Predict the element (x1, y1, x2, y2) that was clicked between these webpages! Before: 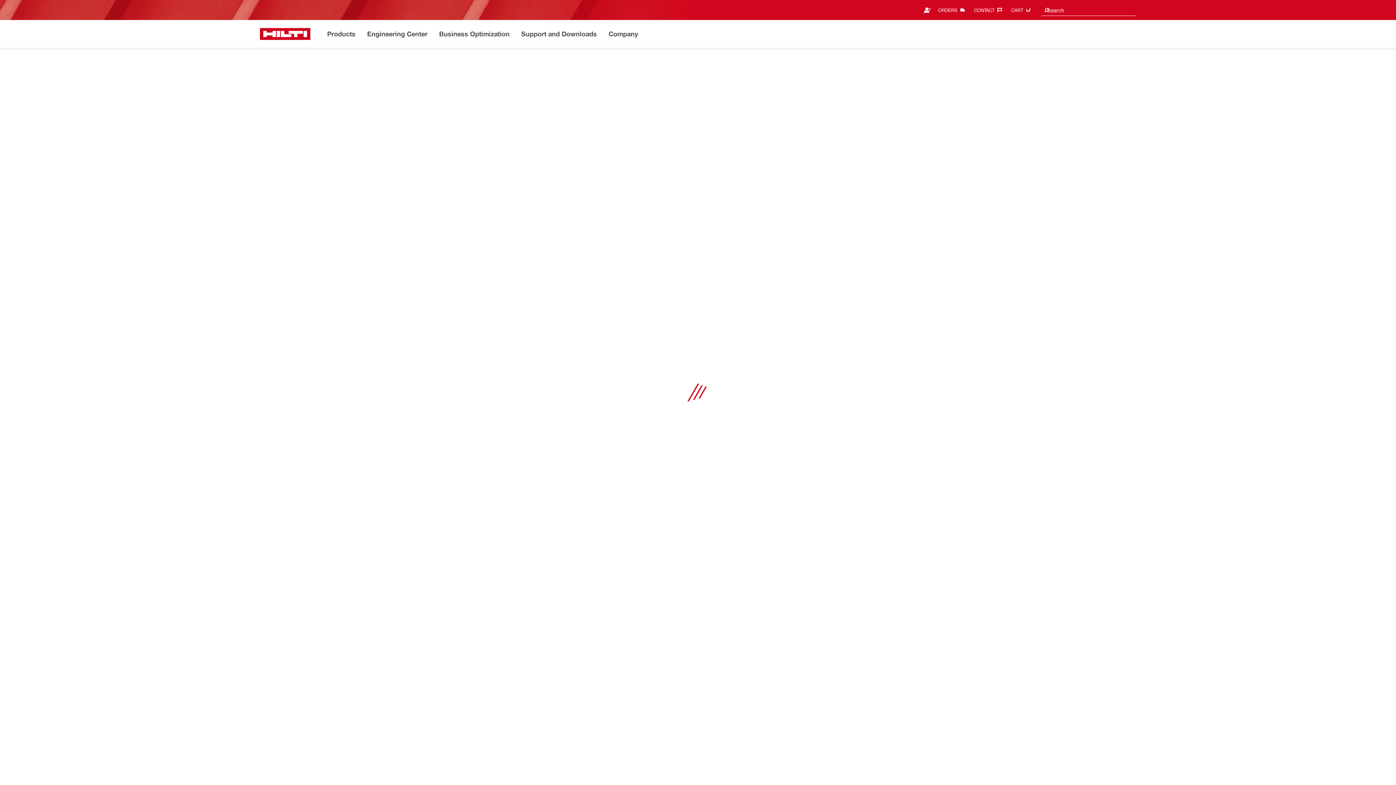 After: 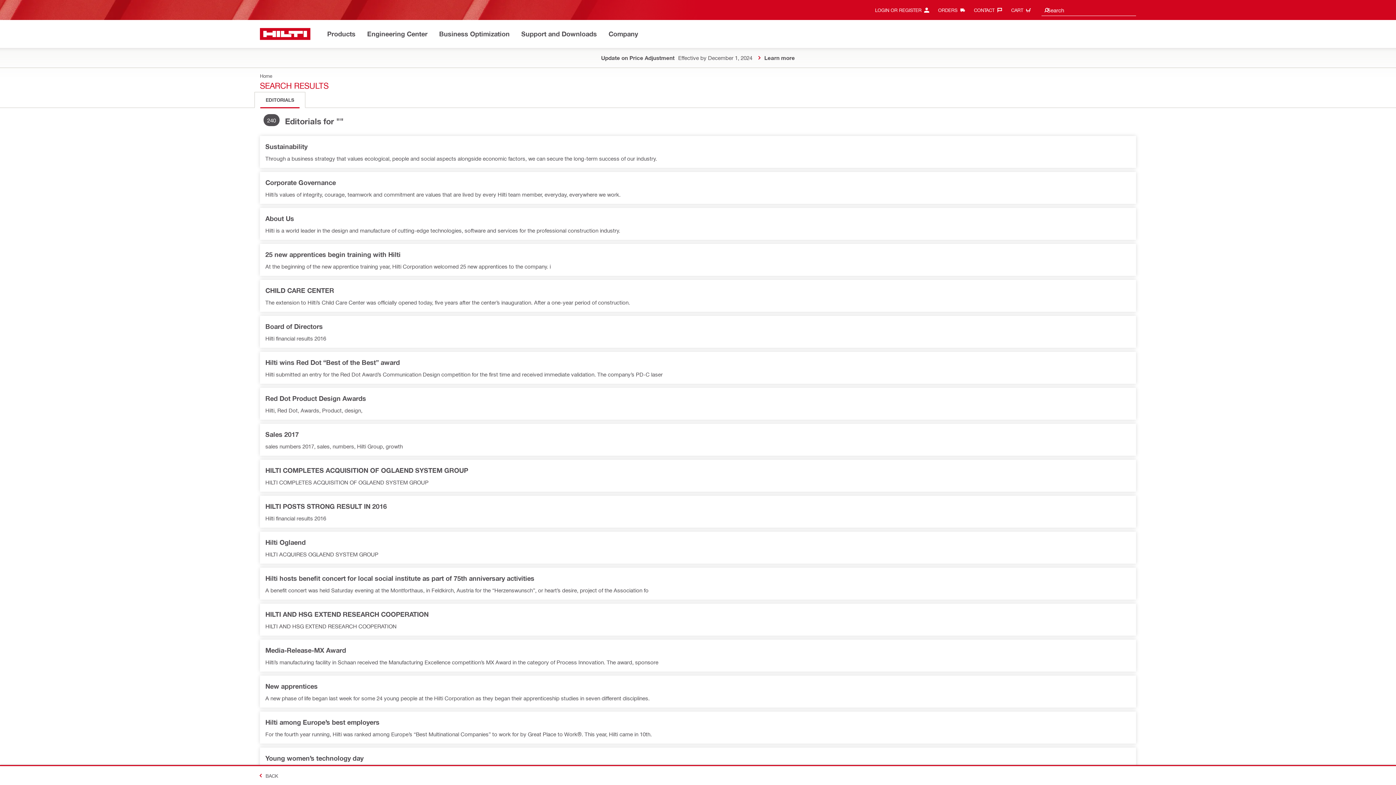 Action: bbox: (1043, 4, 1050, 16)